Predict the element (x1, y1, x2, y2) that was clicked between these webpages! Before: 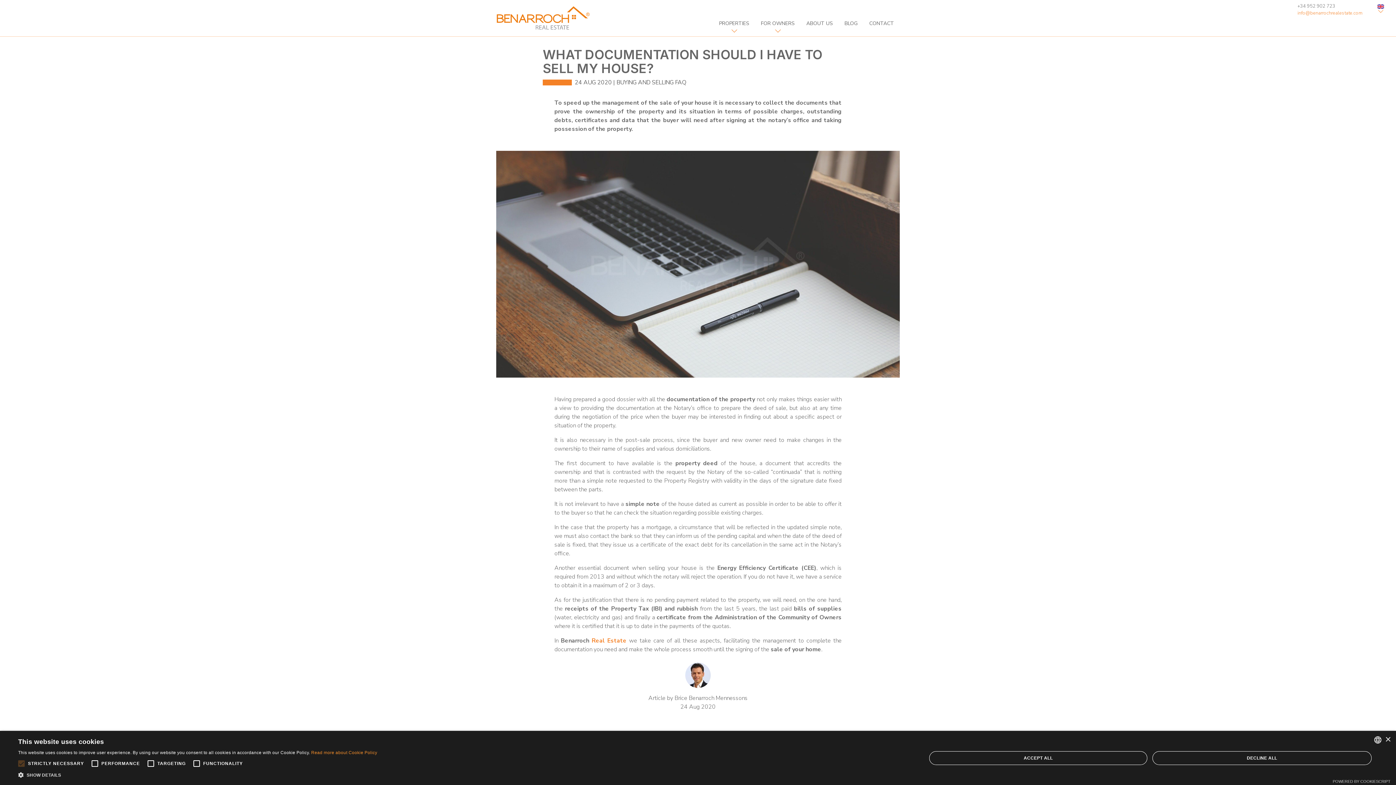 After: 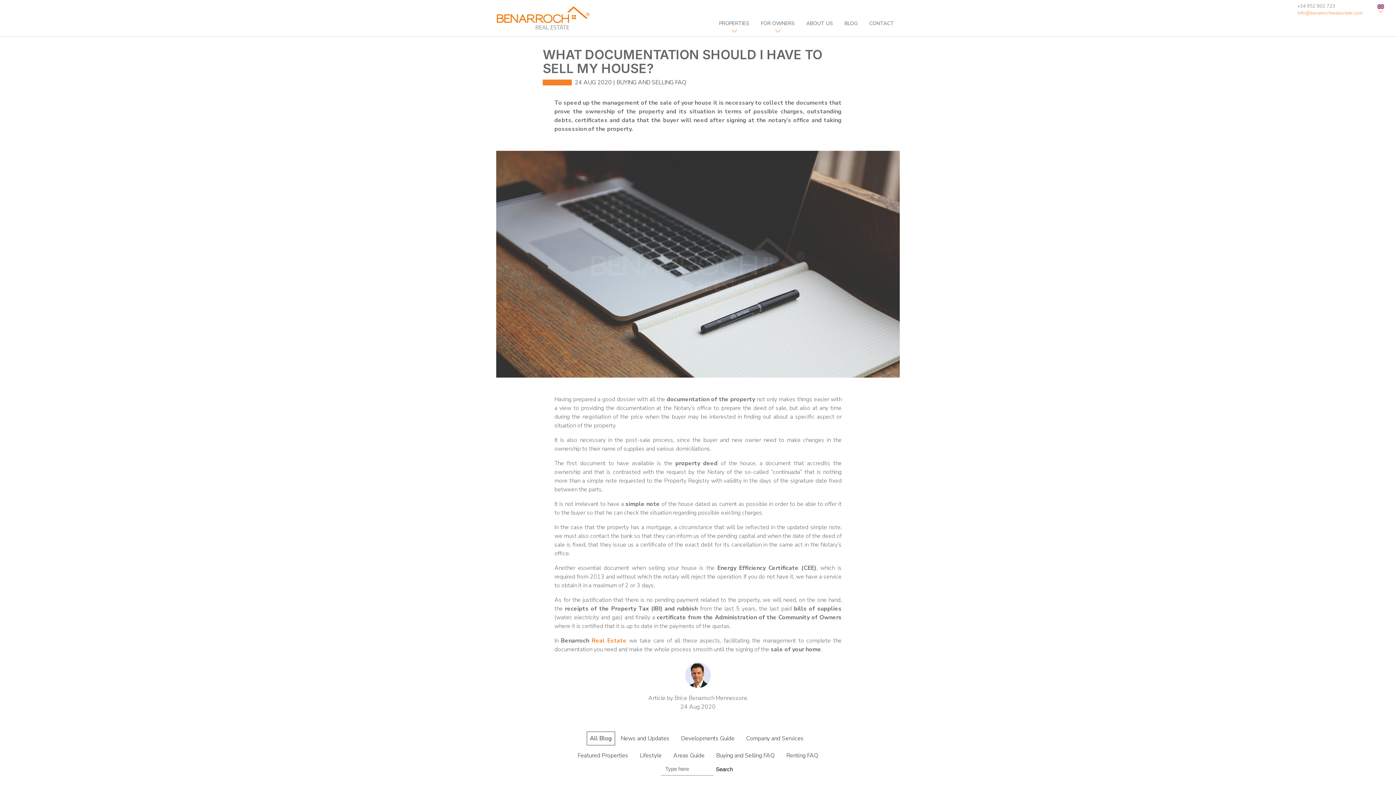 Action: label: ACCEPT ALL bbox: (929, 751, 1147, 765)